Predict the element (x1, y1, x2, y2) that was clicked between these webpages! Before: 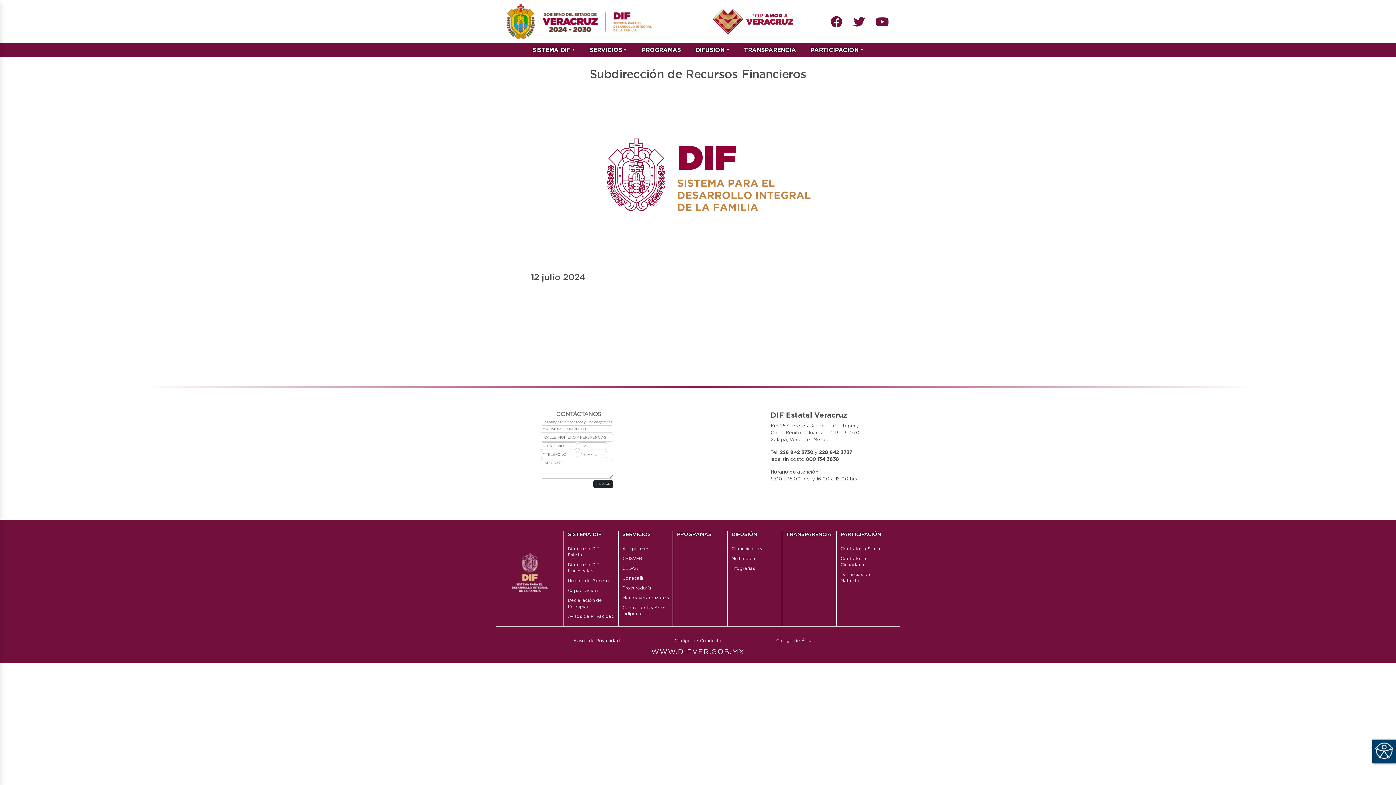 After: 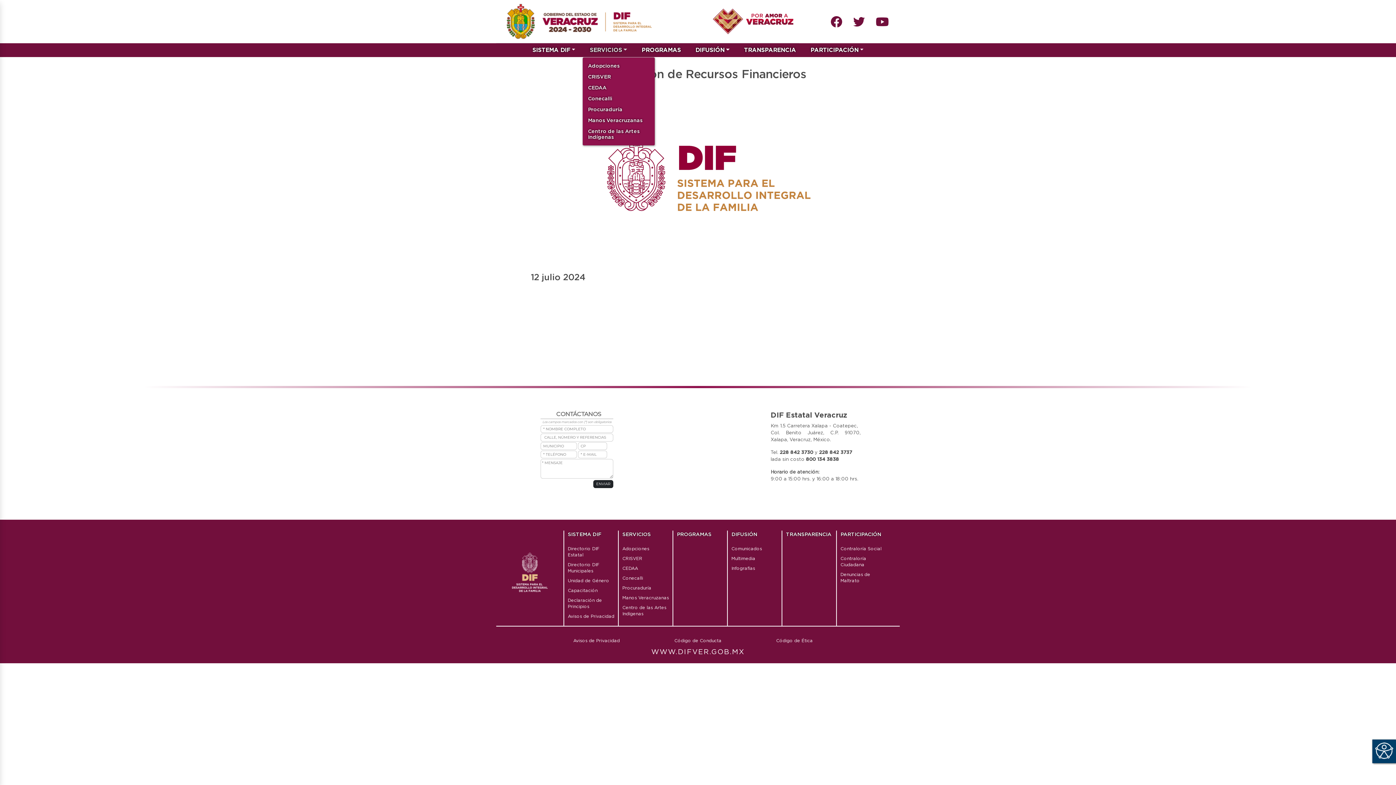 Action: label: SERVICIOS bbox: (582, 43, 634, 57)